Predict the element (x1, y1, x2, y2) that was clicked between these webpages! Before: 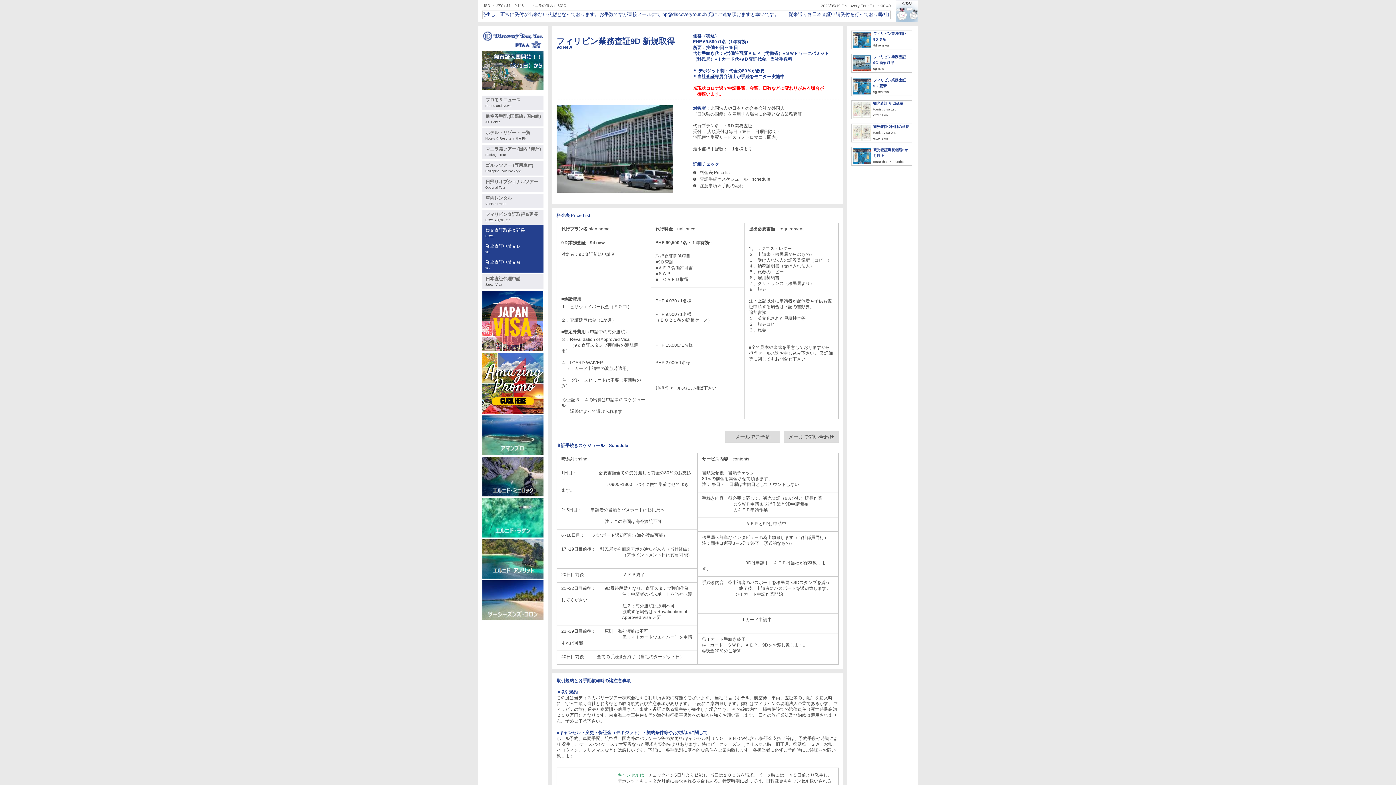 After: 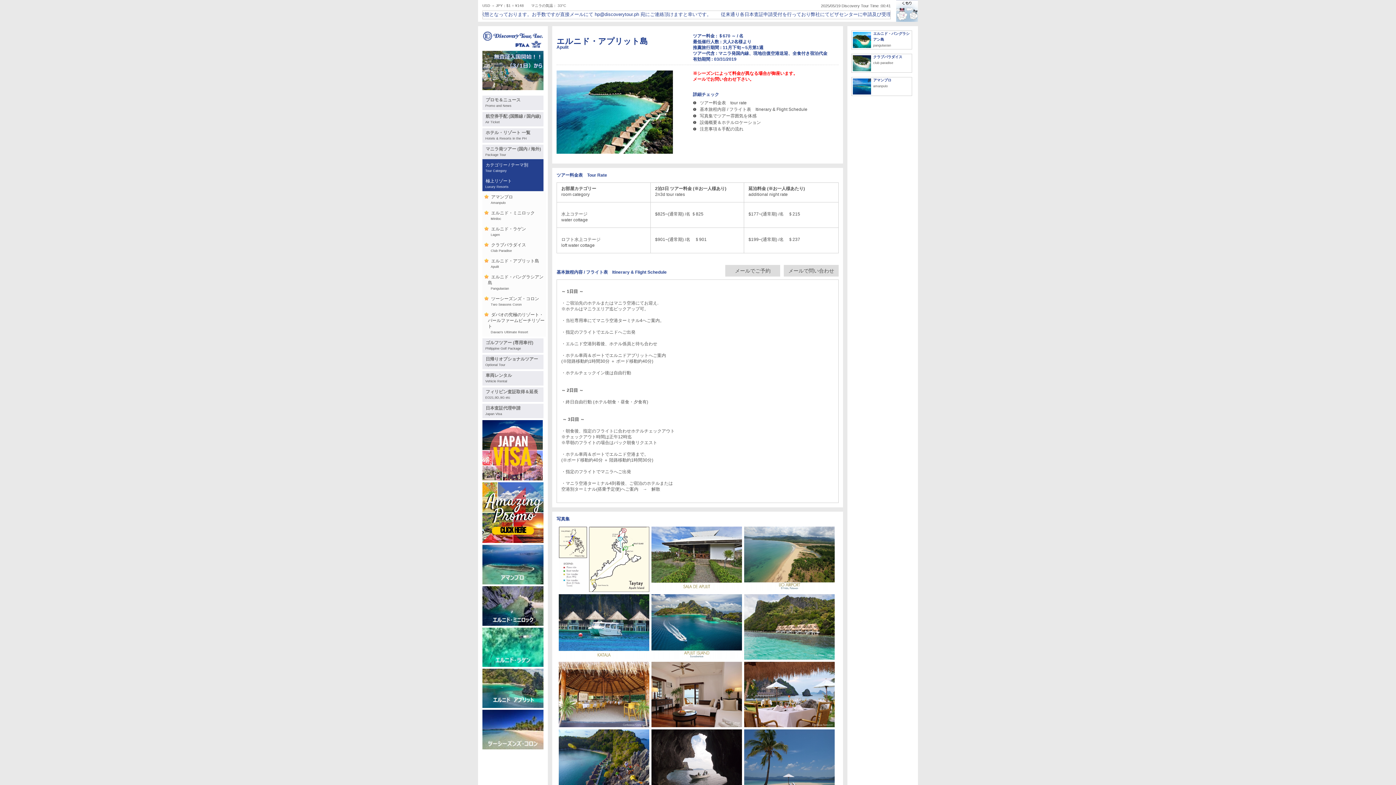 Action: bbox: (482, 539, 543, 578)